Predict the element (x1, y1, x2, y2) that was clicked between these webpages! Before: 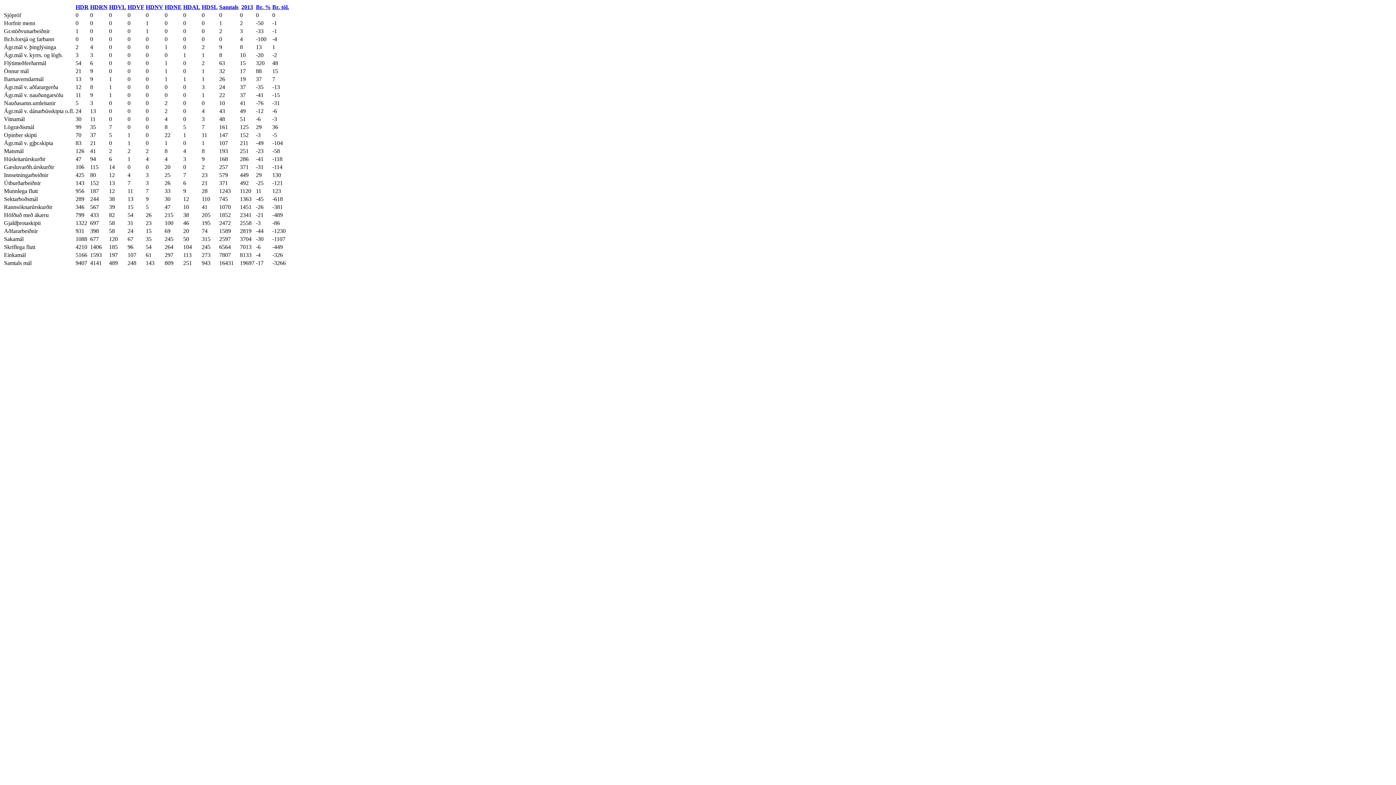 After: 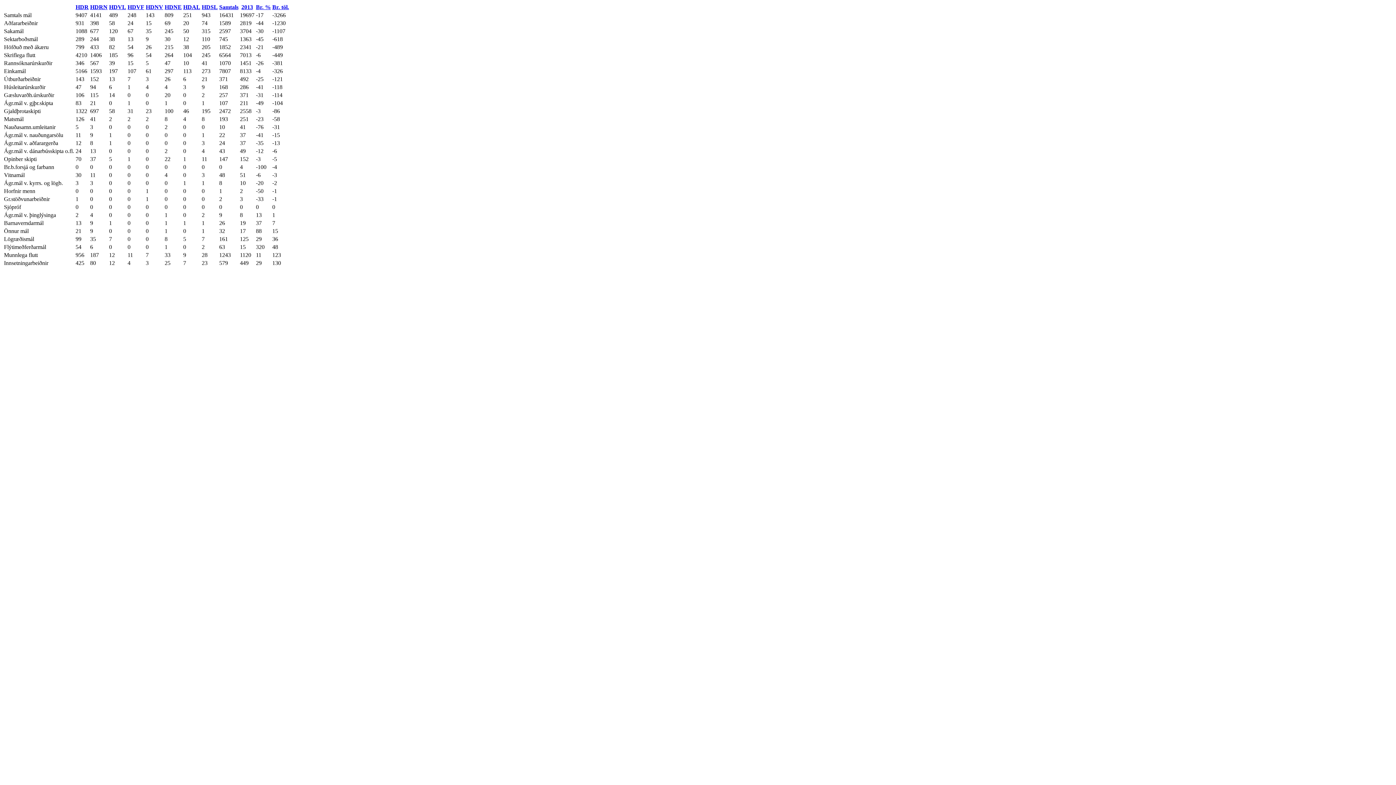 Action: bbox: (272, 4, 289, 10) label: Br. töl.